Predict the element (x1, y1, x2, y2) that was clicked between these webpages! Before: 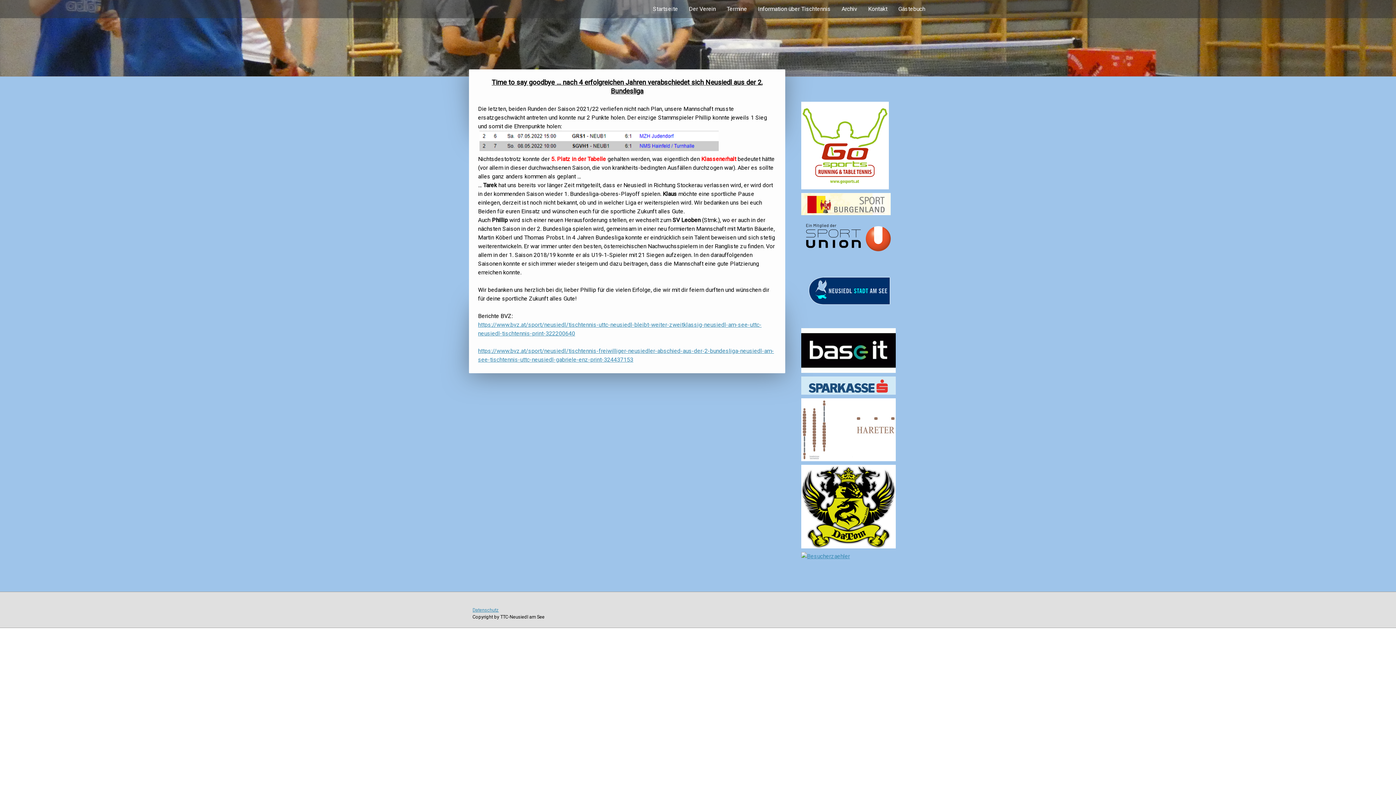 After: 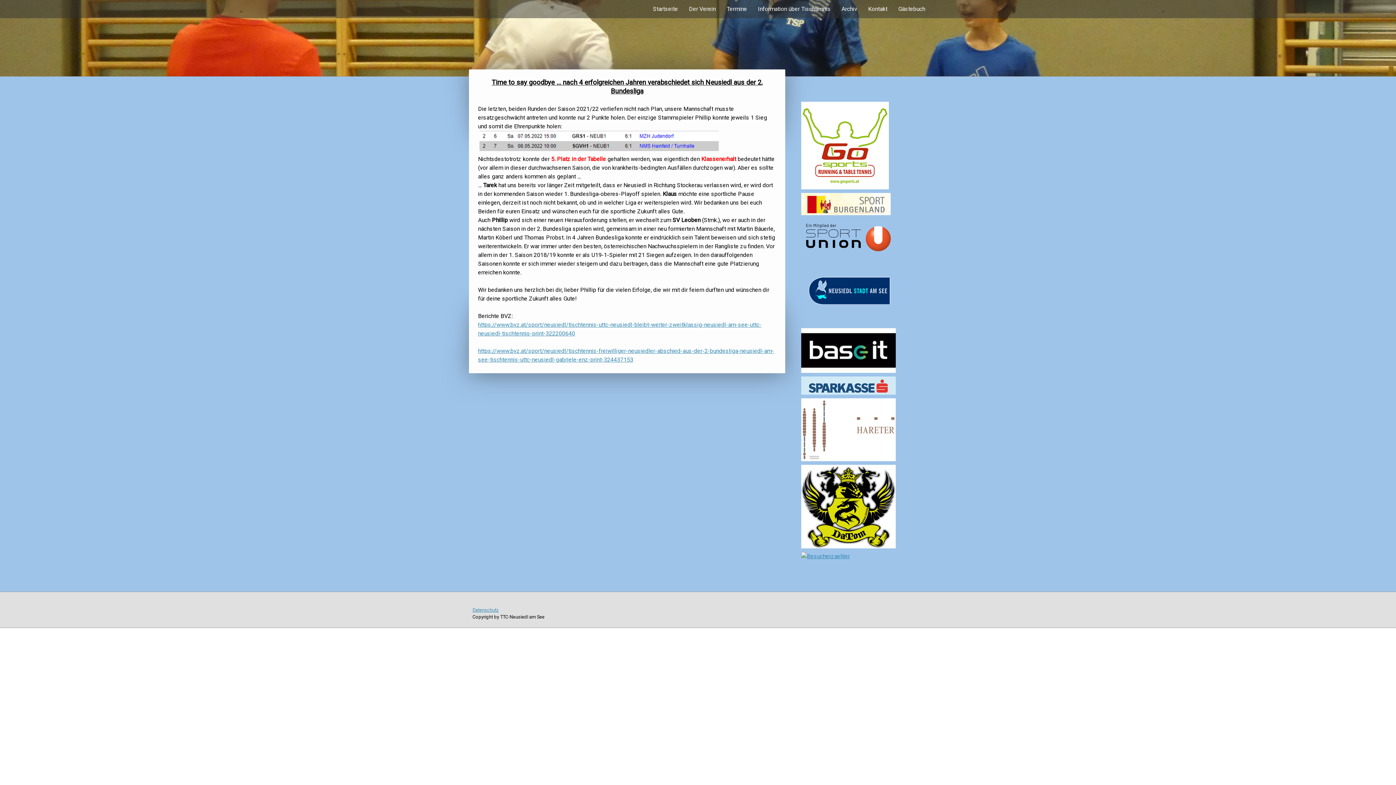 Action: bbox: (801, 399, 895, 406)